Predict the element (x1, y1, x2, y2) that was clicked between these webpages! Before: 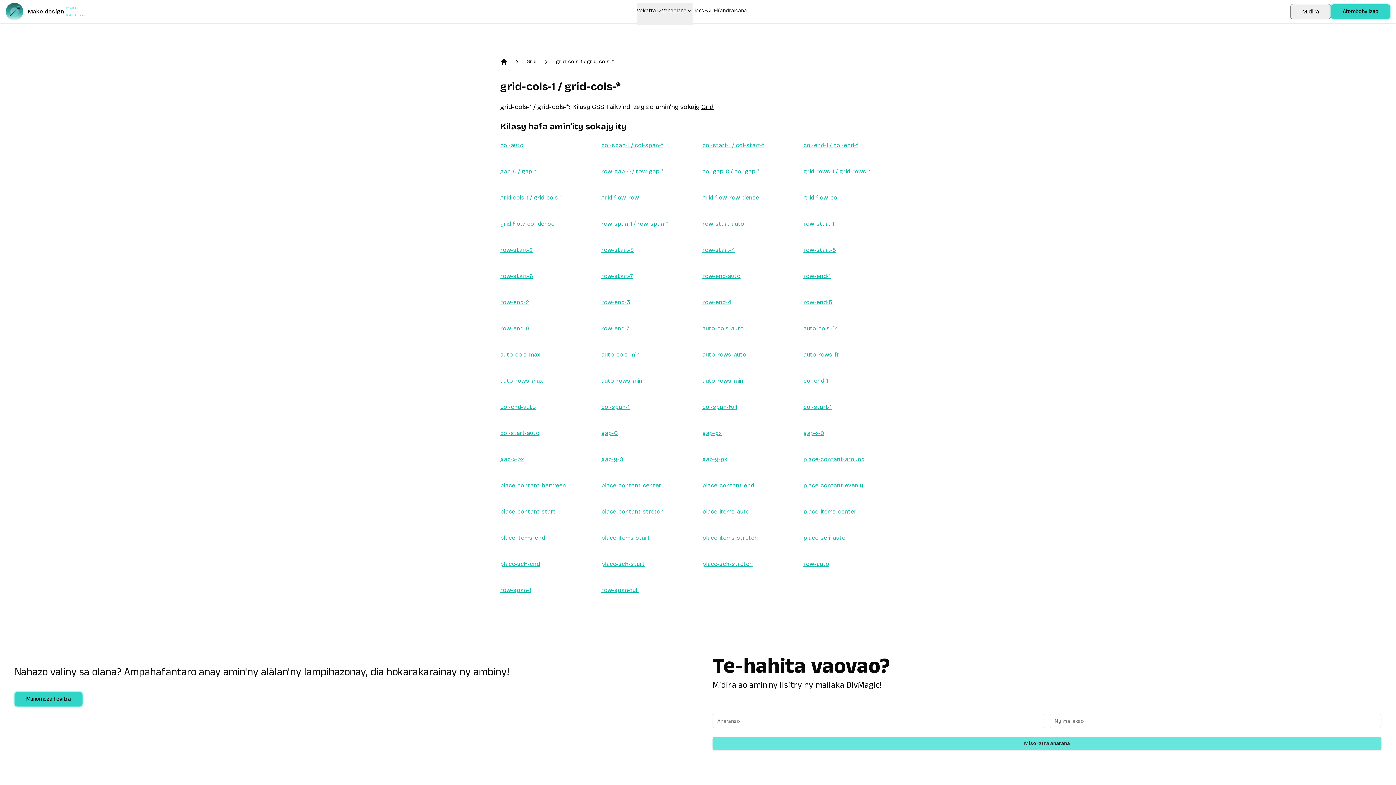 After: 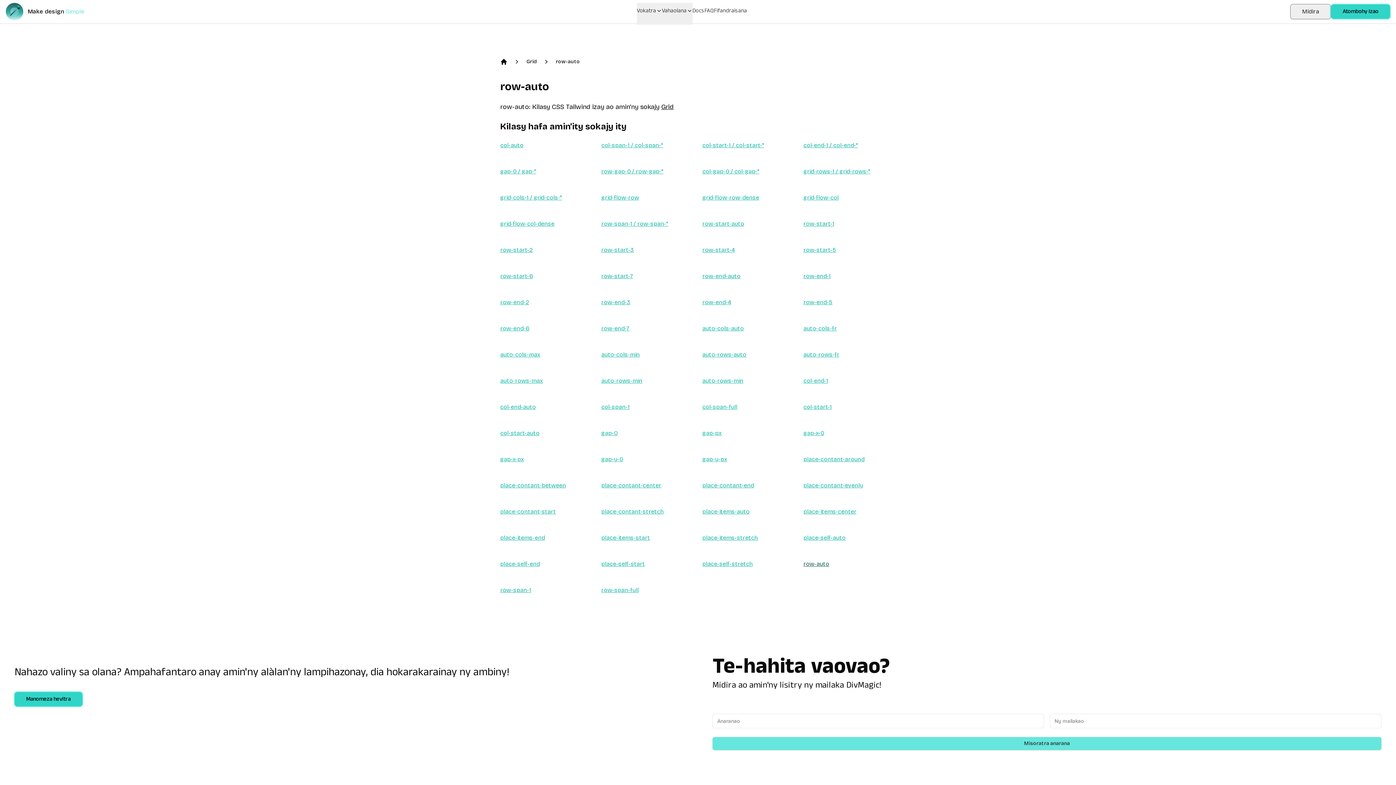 Action: label: row-auto bbox: (803, 560, 829, 567)